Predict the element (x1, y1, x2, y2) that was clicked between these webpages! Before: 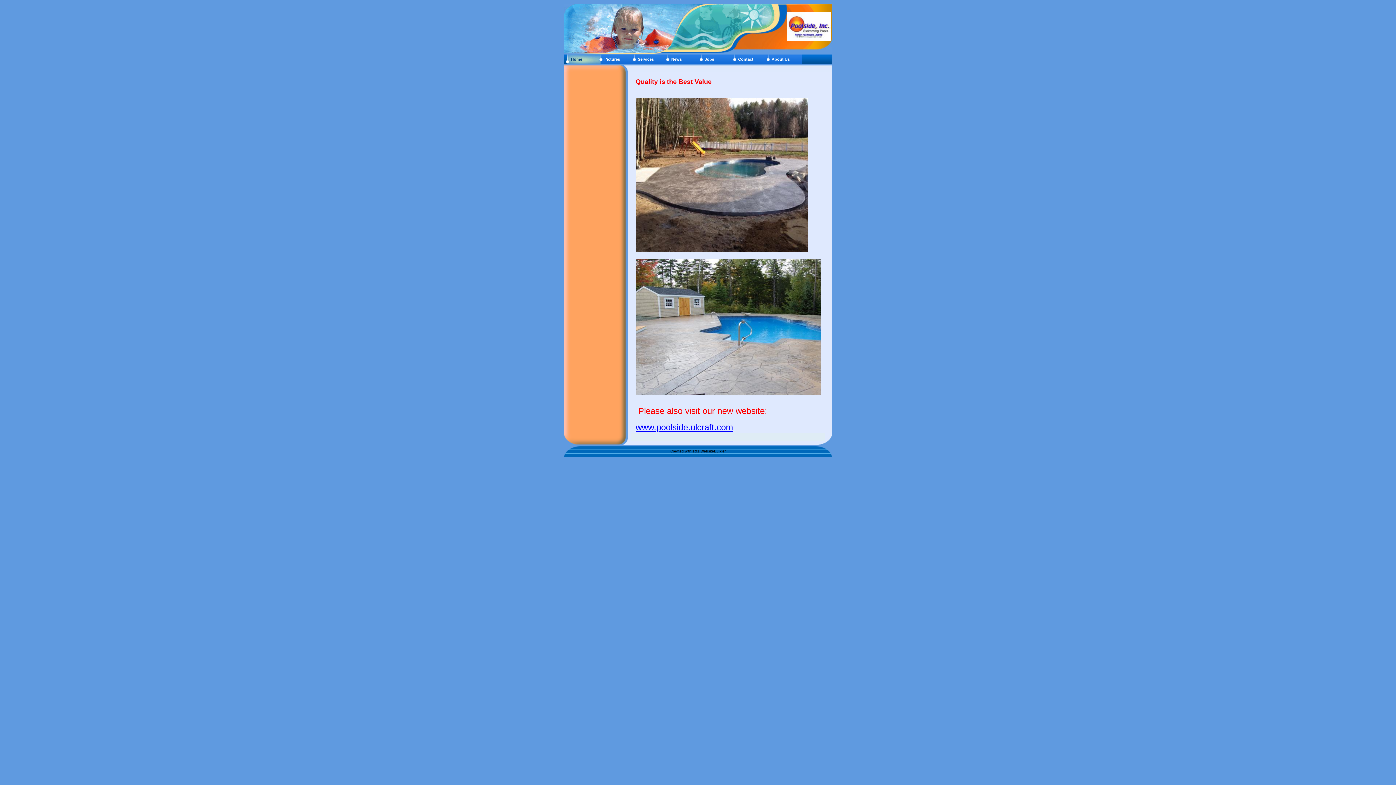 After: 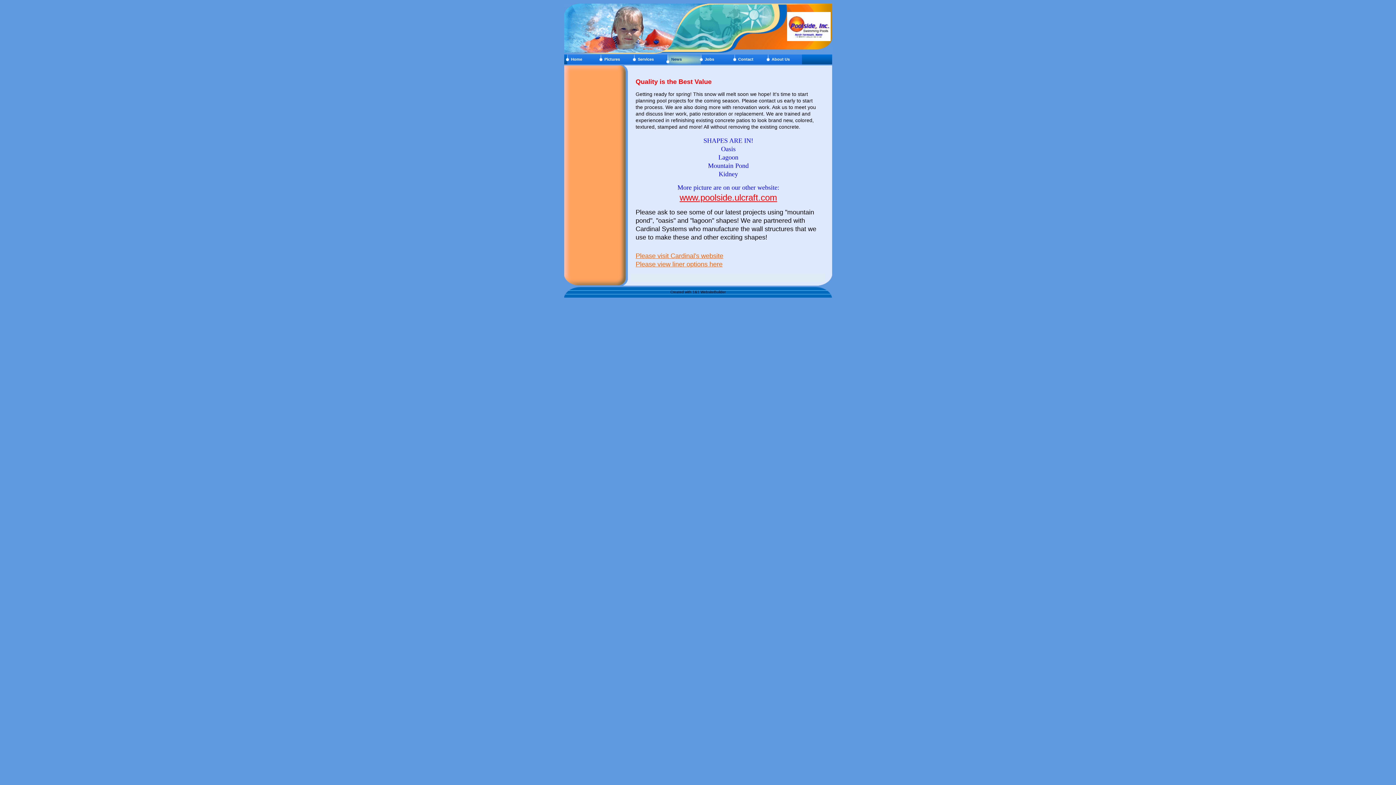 Action: label: News bbox: (666, 54, 706, 64)